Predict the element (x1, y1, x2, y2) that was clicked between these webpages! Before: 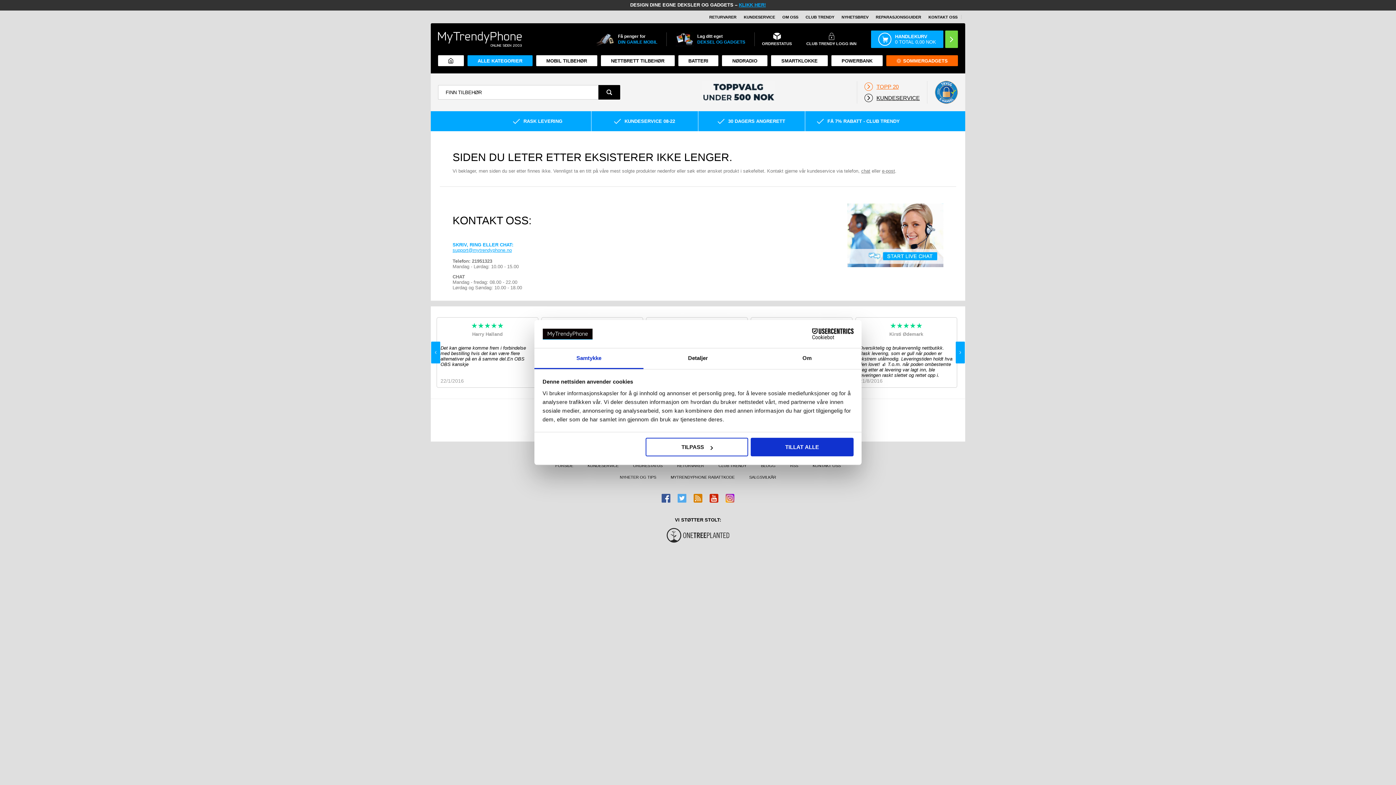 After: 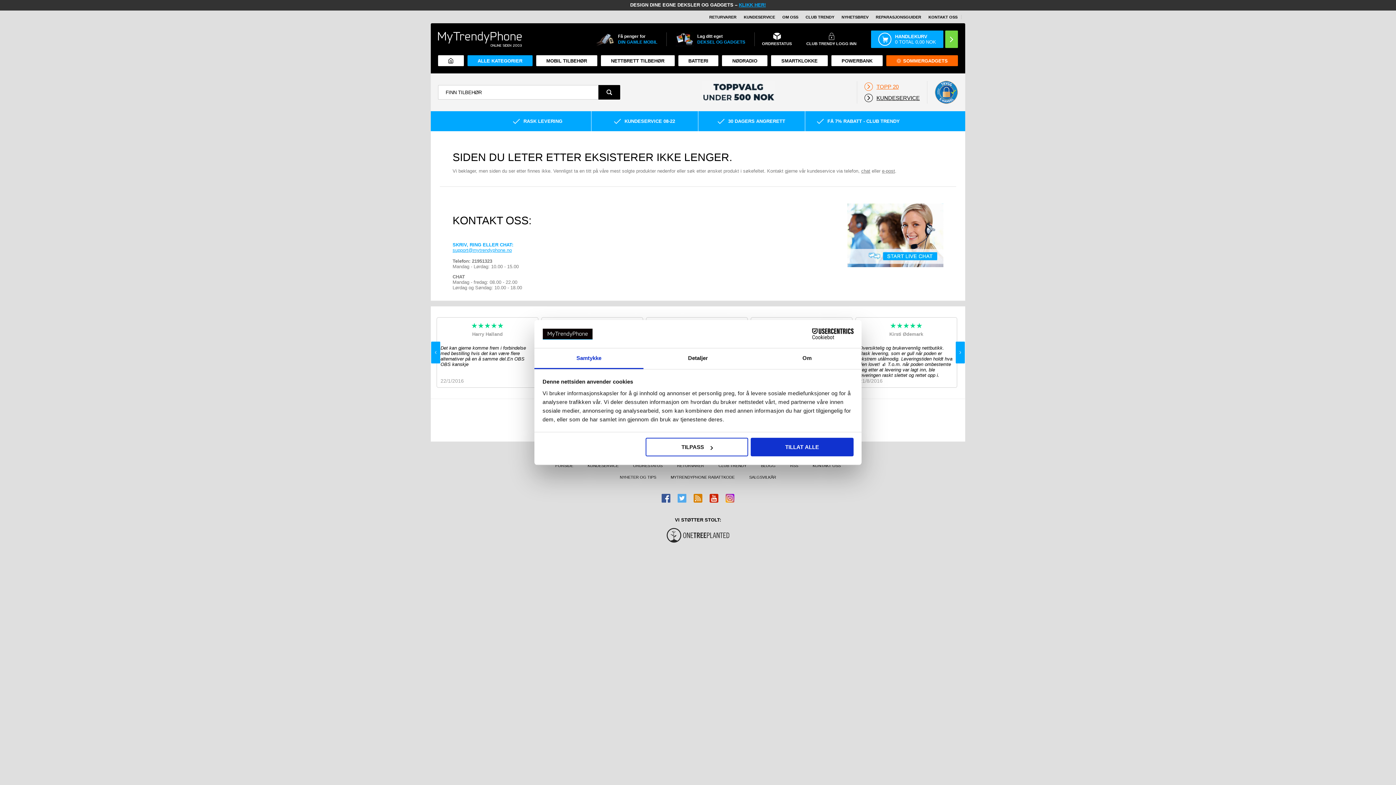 Action: bbox: (725, 494, 734, 502)